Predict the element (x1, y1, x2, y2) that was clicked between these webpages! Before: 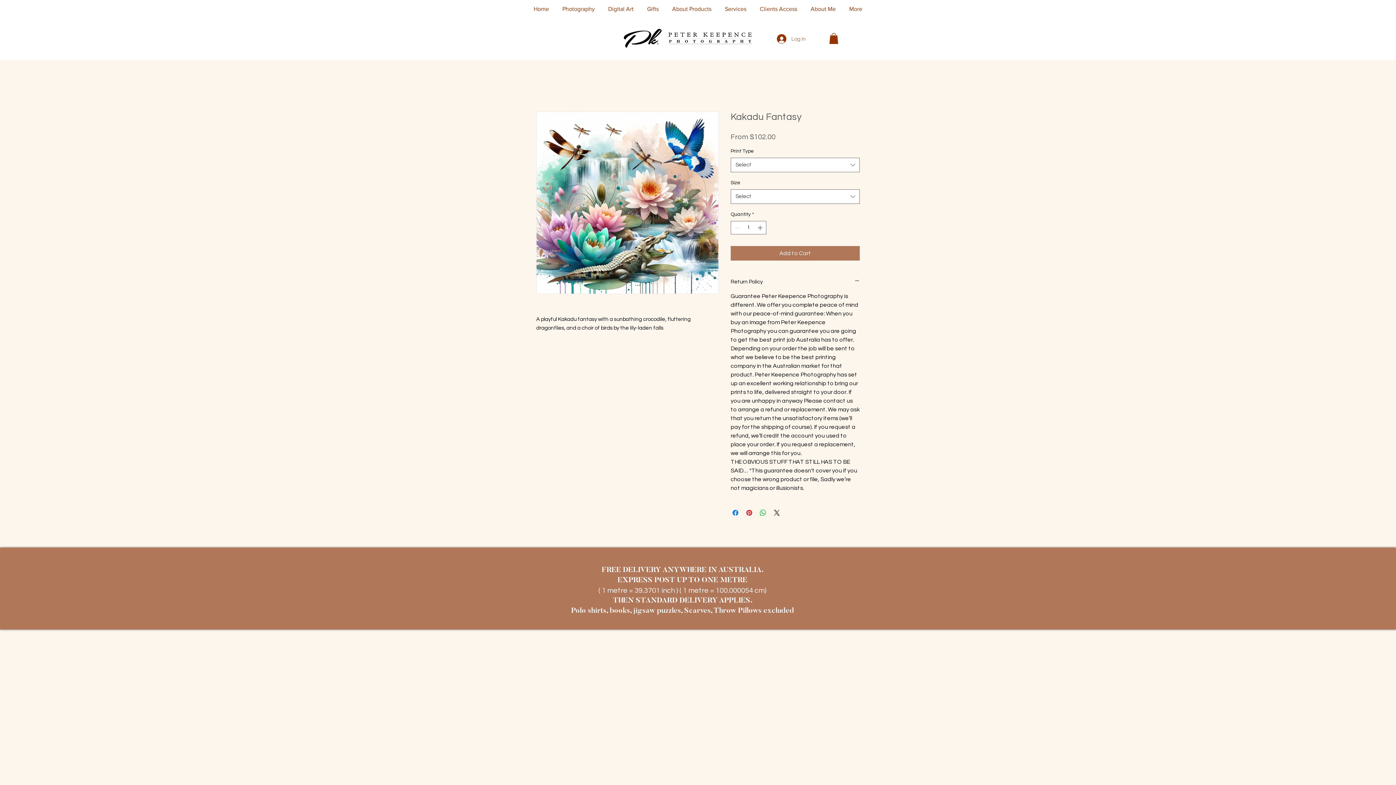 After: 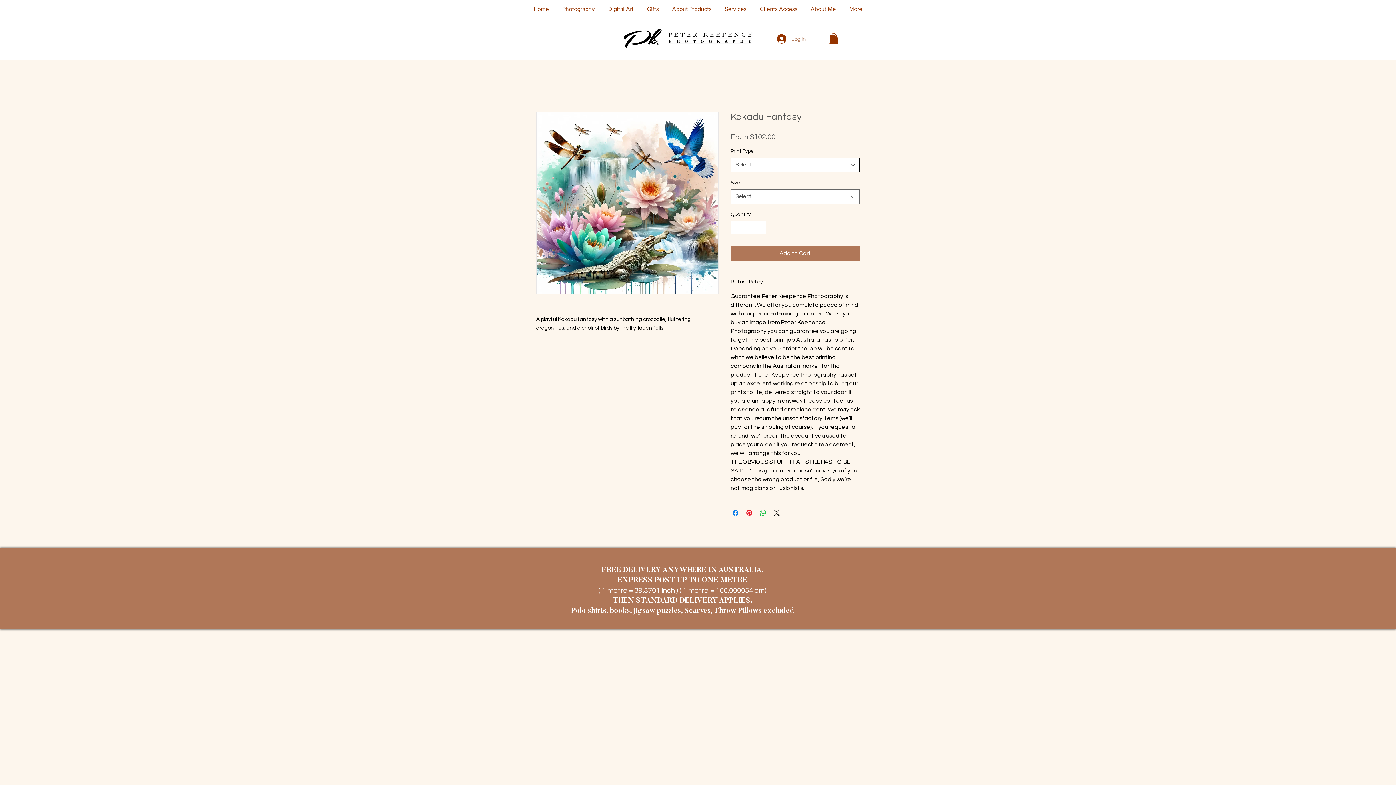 Action: label: Select bbox: (730, 157, 860, 172)